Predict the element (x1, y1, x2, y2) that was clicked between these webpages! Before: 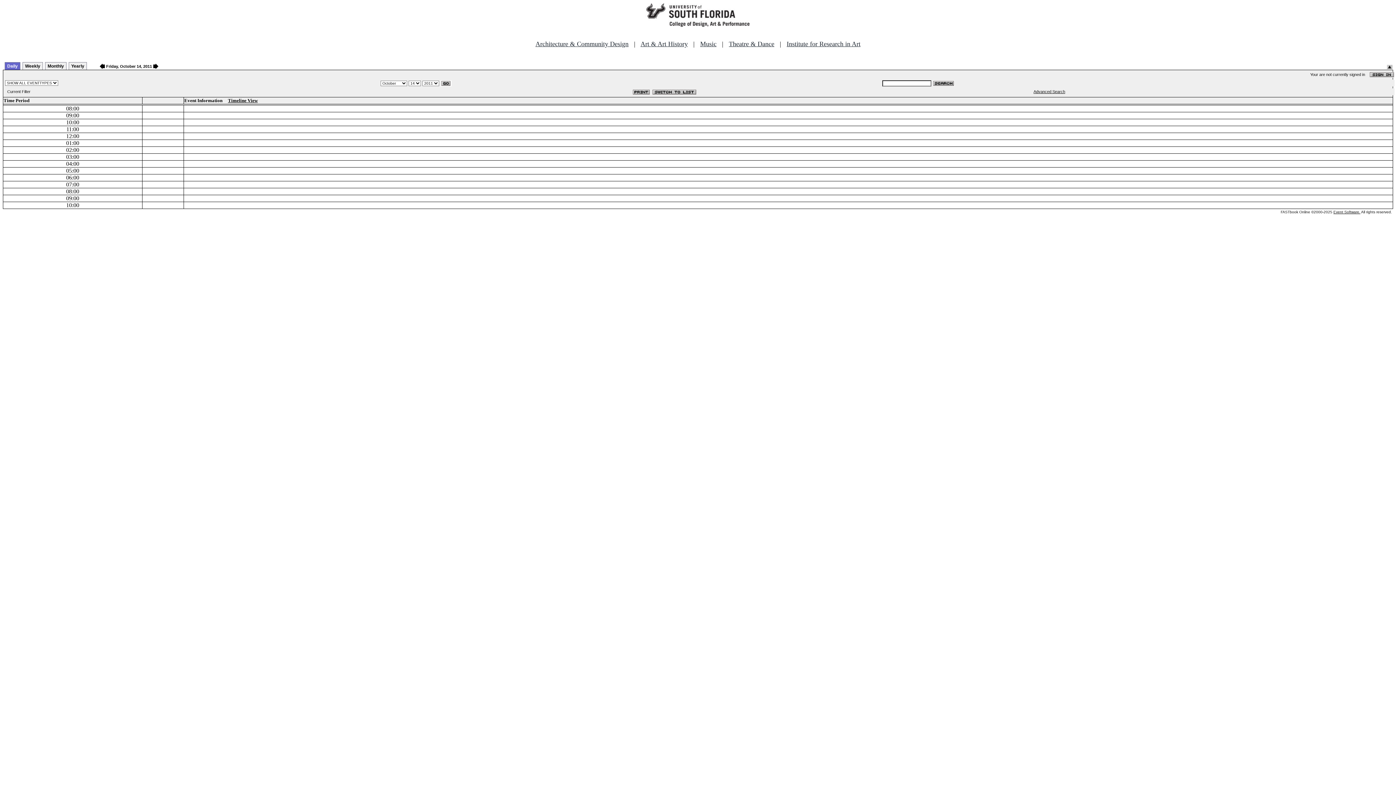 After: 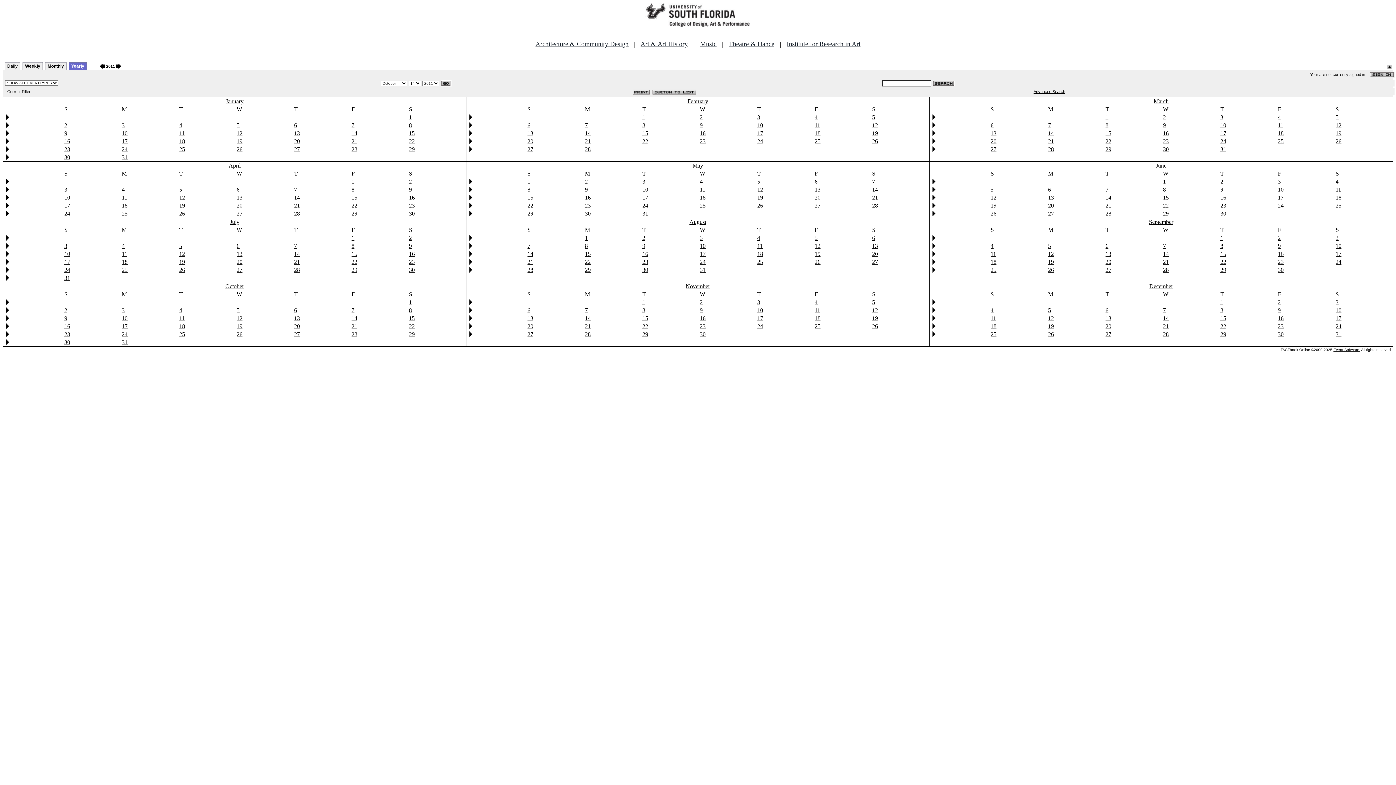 Action: label: Yearly bbox: (68, 62, 86, 69)